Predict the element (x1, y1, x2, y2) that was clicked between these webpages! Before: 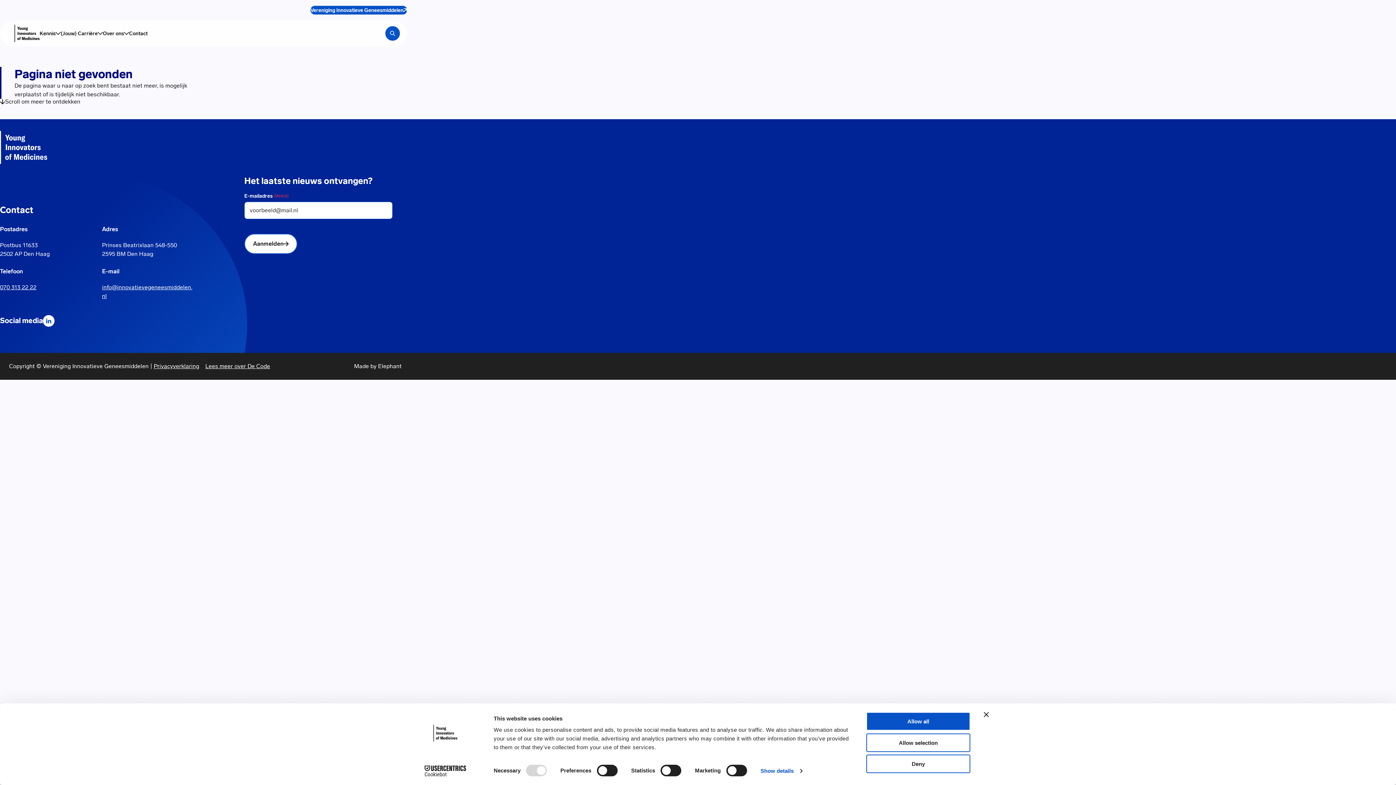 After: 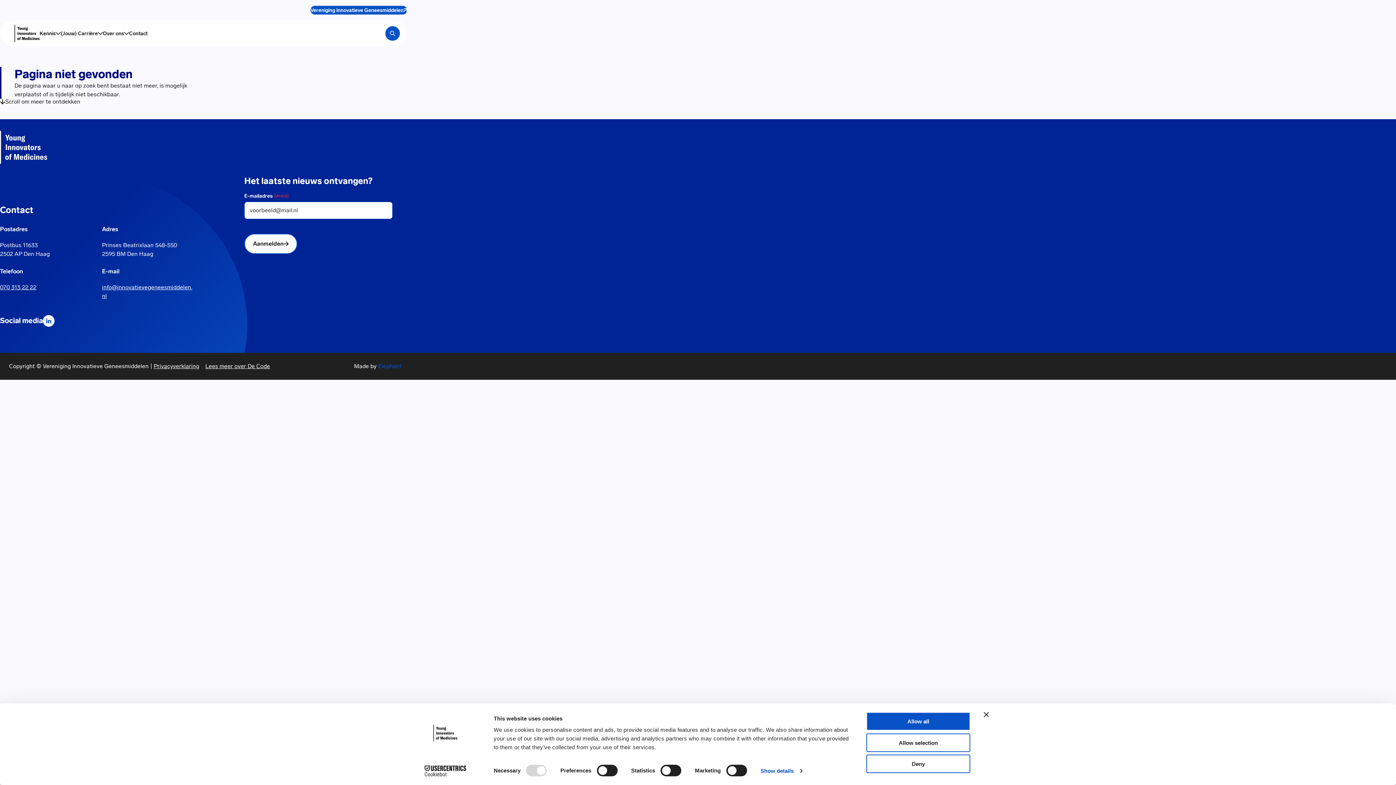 Action: bbox: (378, 362, 401, 370) label: Elephant